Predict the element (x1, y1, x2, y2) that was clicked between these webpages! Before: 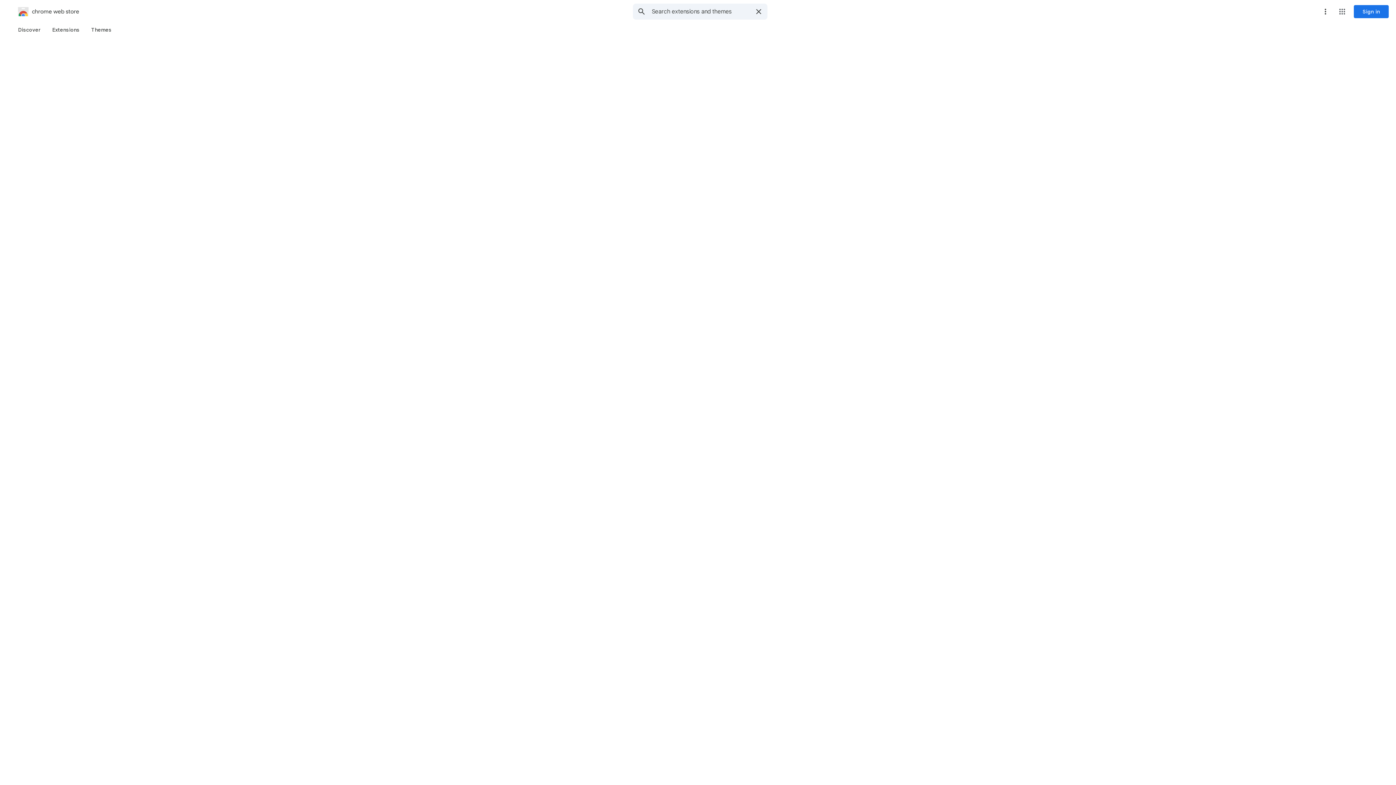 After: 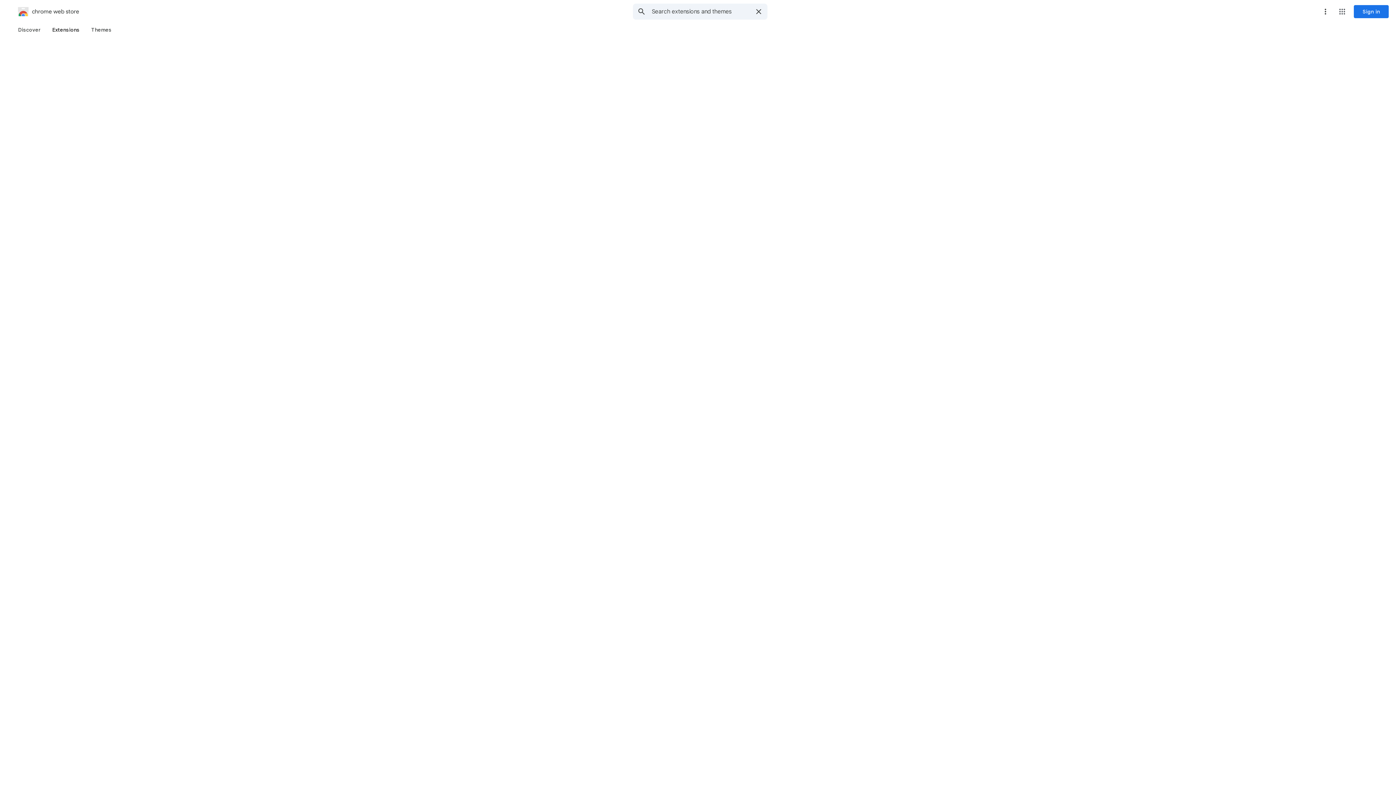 Action: label: Extensions bbox: (46, 23, 85, 36)